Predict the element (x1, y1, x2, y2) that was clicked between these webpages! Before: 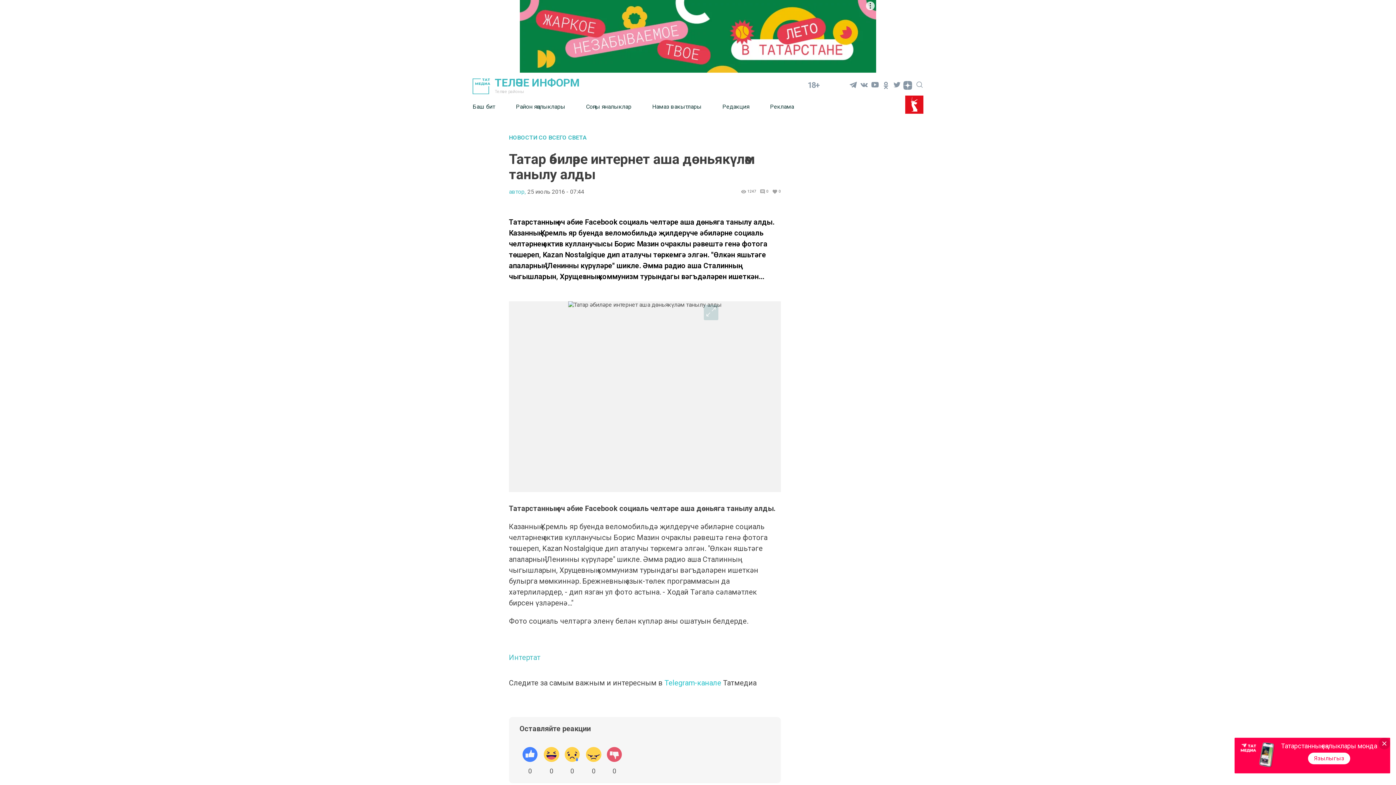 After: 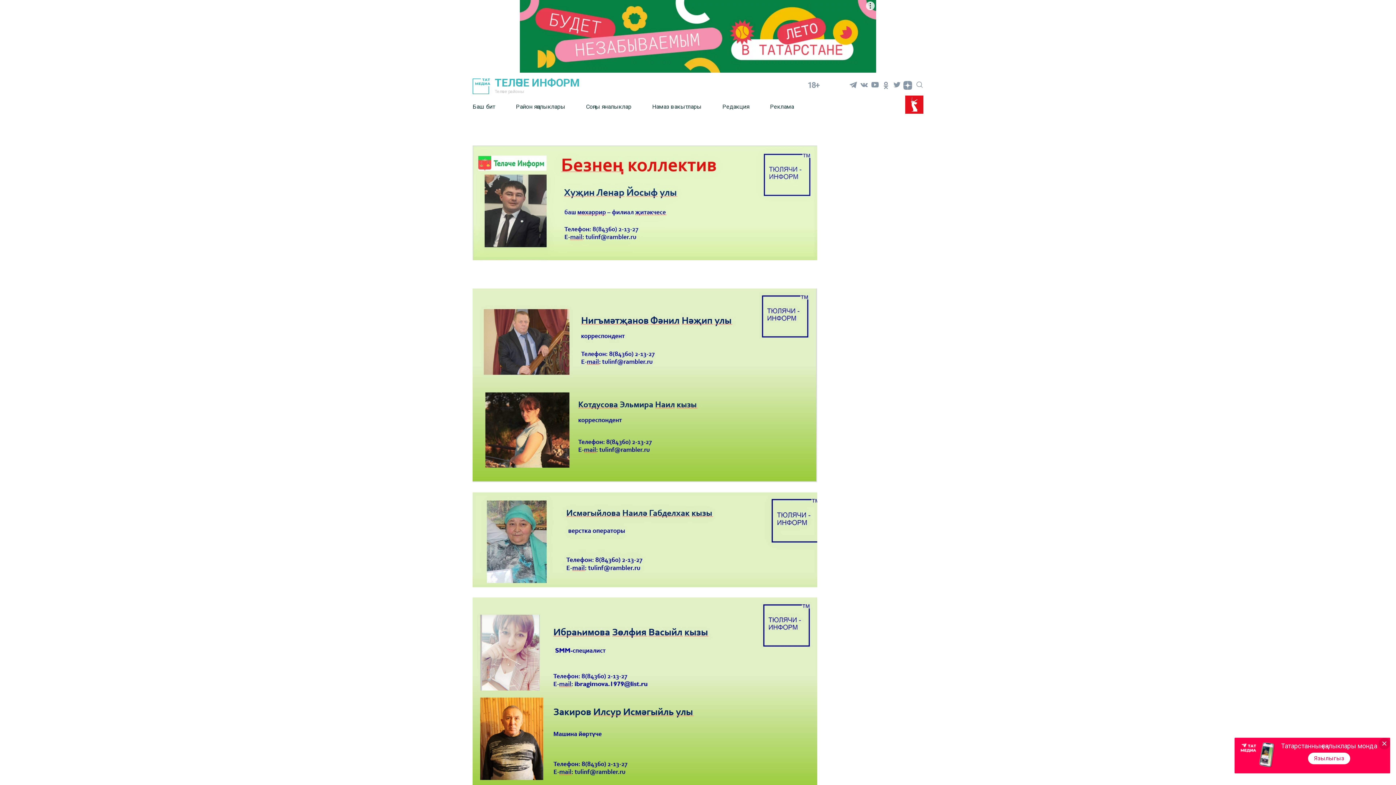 Action: label: Редакция bbox: (722, 97, 770, 115)